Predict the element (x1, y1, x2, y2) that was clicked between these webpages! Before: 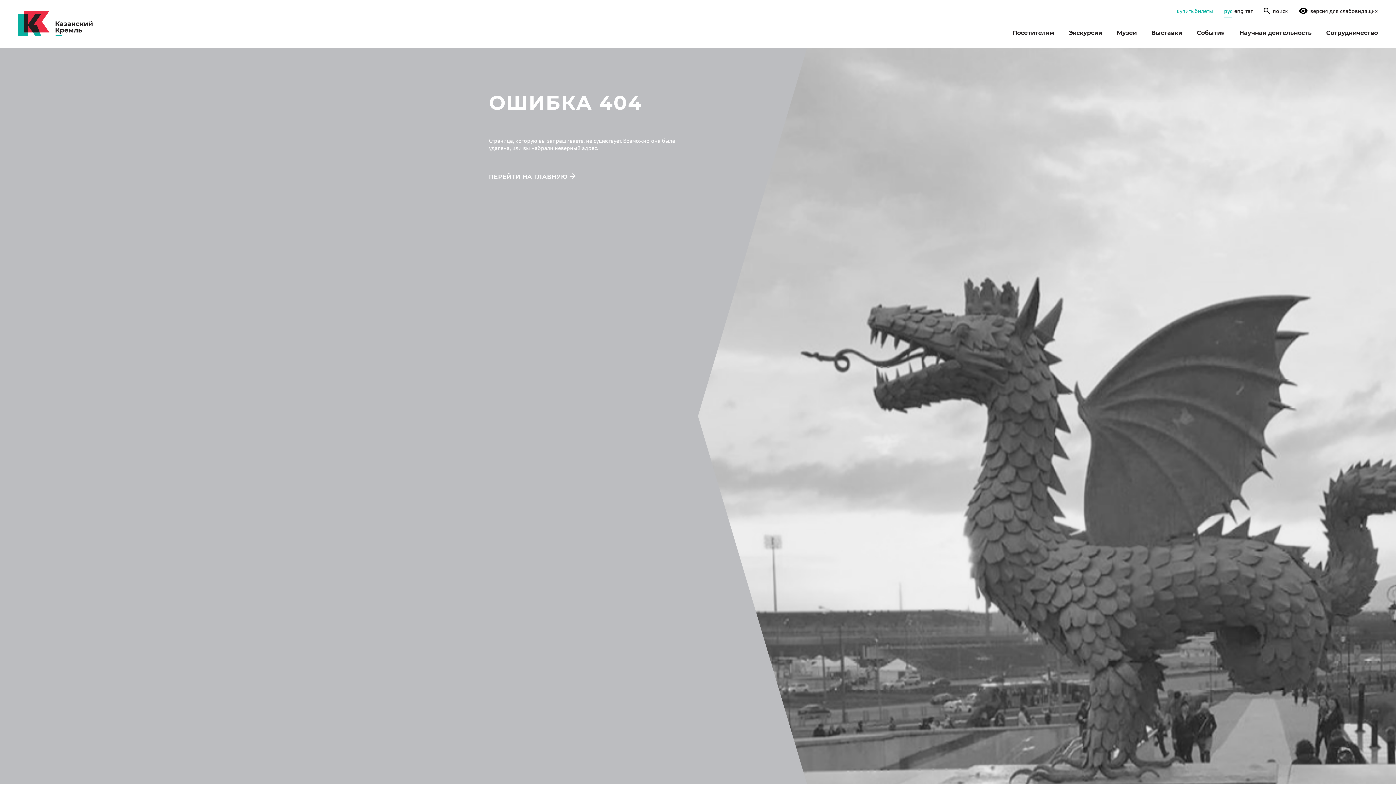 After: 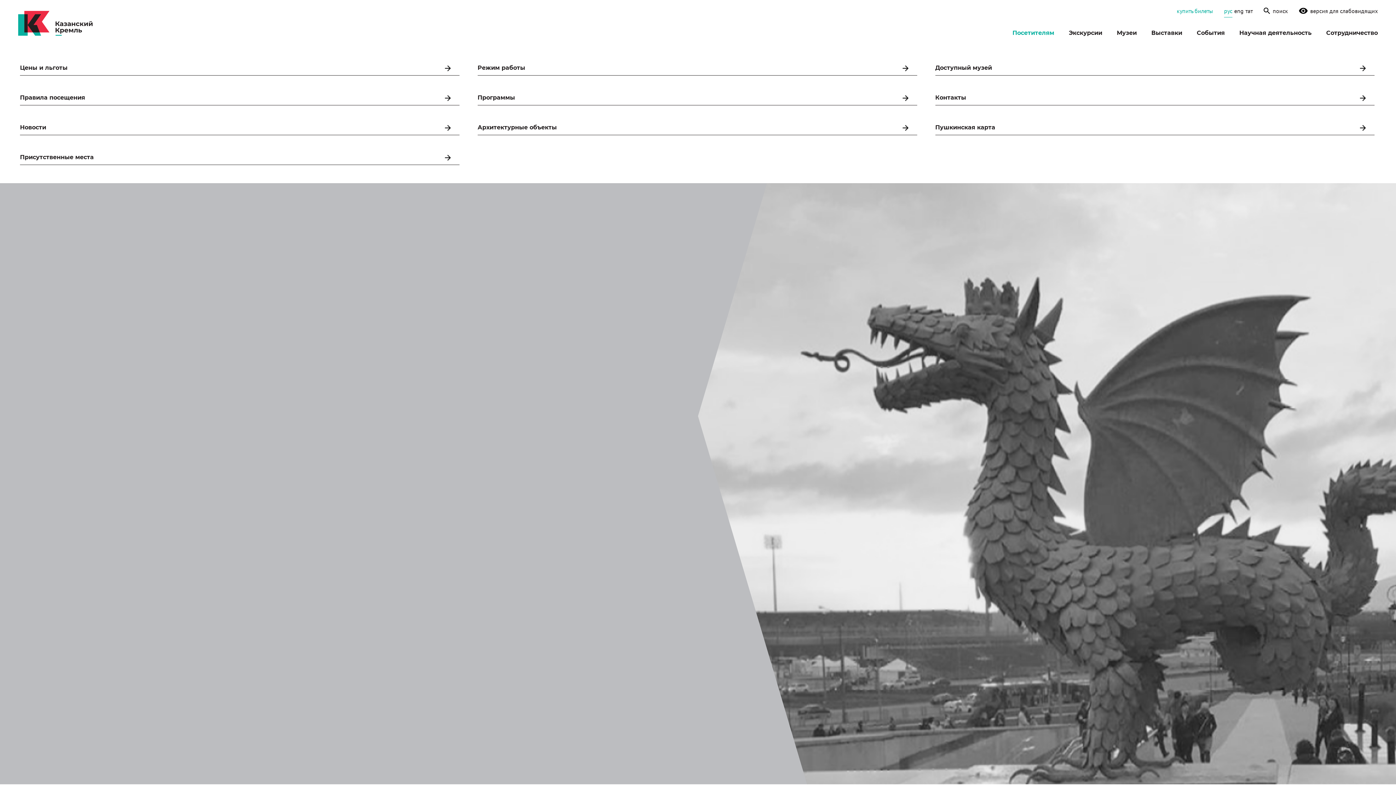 Action: label: Посетителям bbox: (1012, 29, 1054, 36)